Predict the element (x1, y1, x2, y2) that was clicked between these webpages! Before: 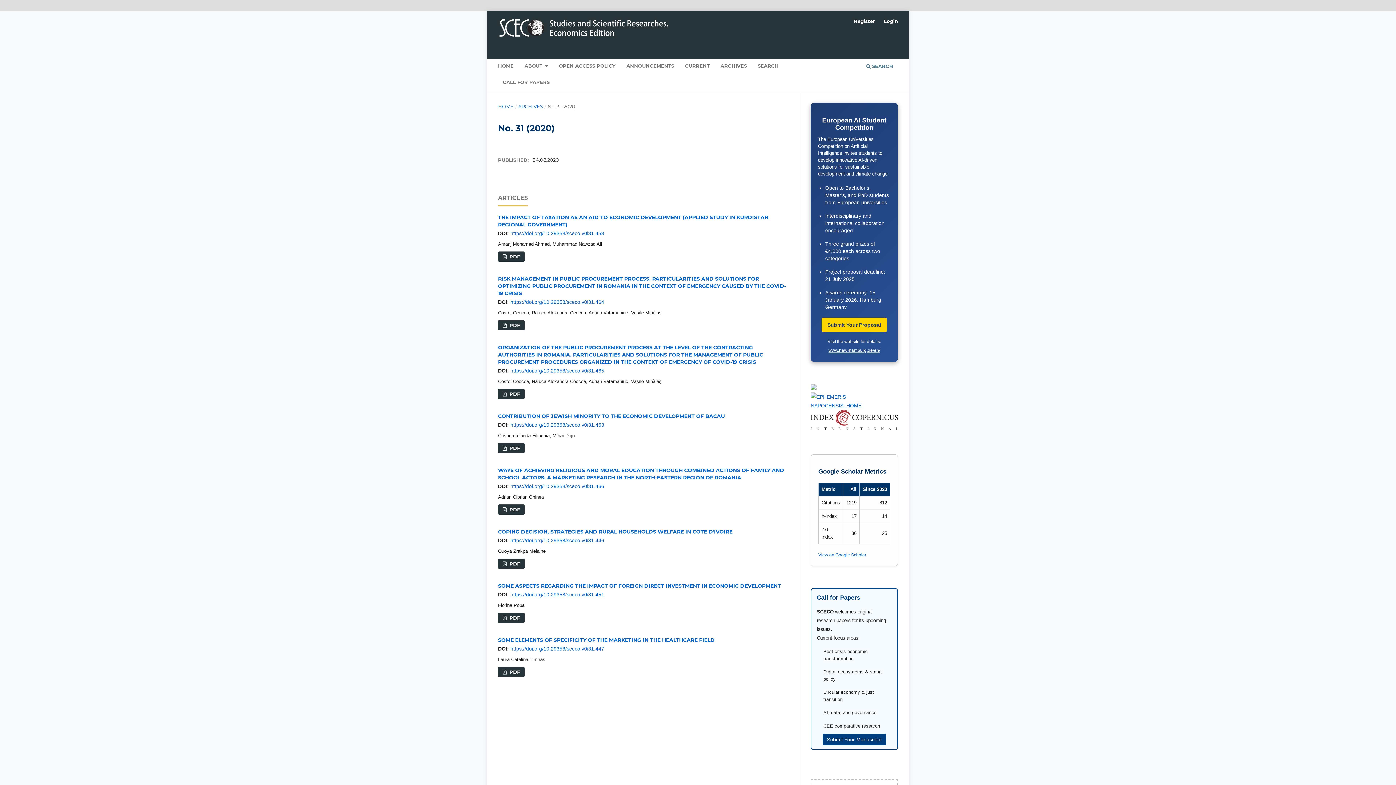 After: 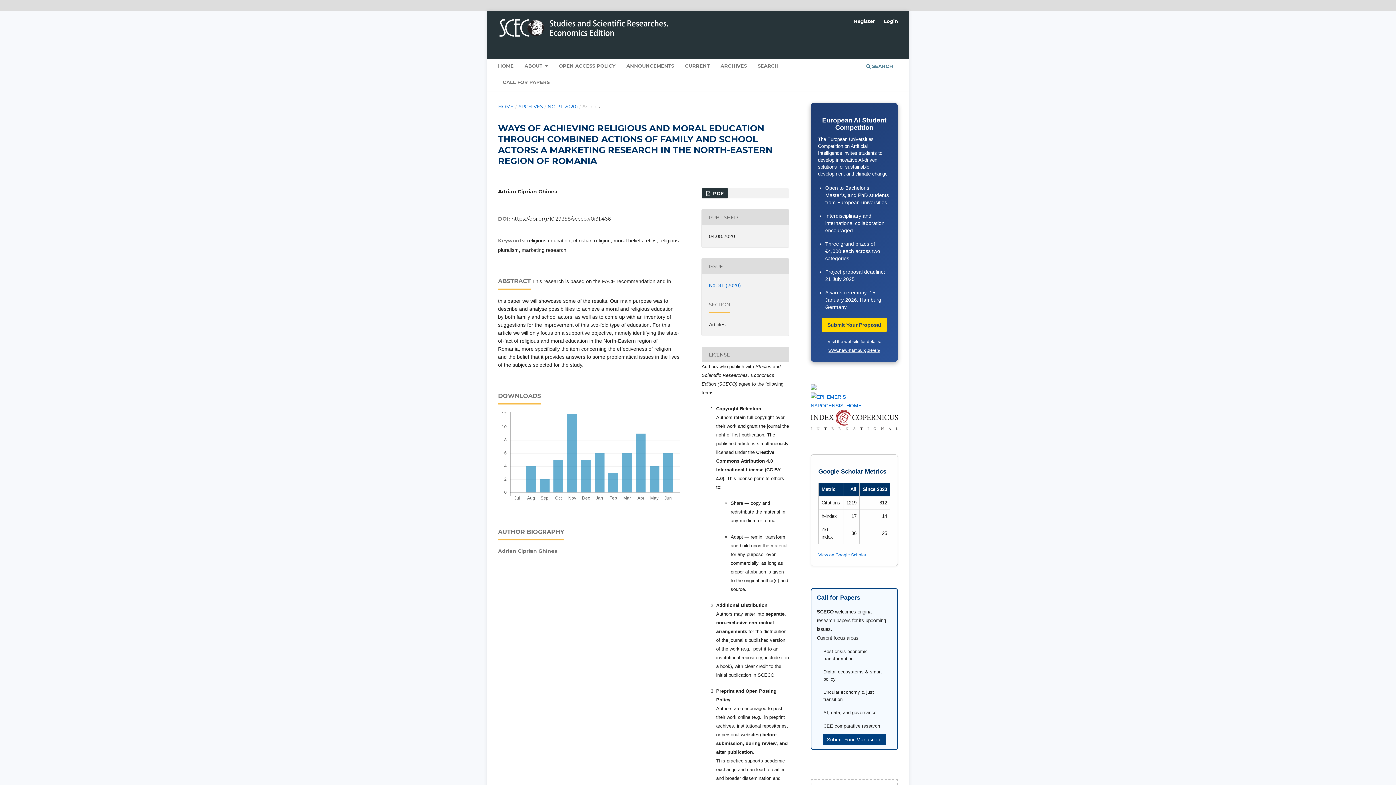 Action: bbox: (498, 467, 784, 481) label: WAYS OF ACHIEVING RELIGIOUS AND MORAL EDUCATION THROUGH COMBINED ACTIONS OF FAMILY AND SCHOOL ACTORS: A MARKETING RESEARCH IN THE NORTH-EASTERN REGION OF ROMANIA